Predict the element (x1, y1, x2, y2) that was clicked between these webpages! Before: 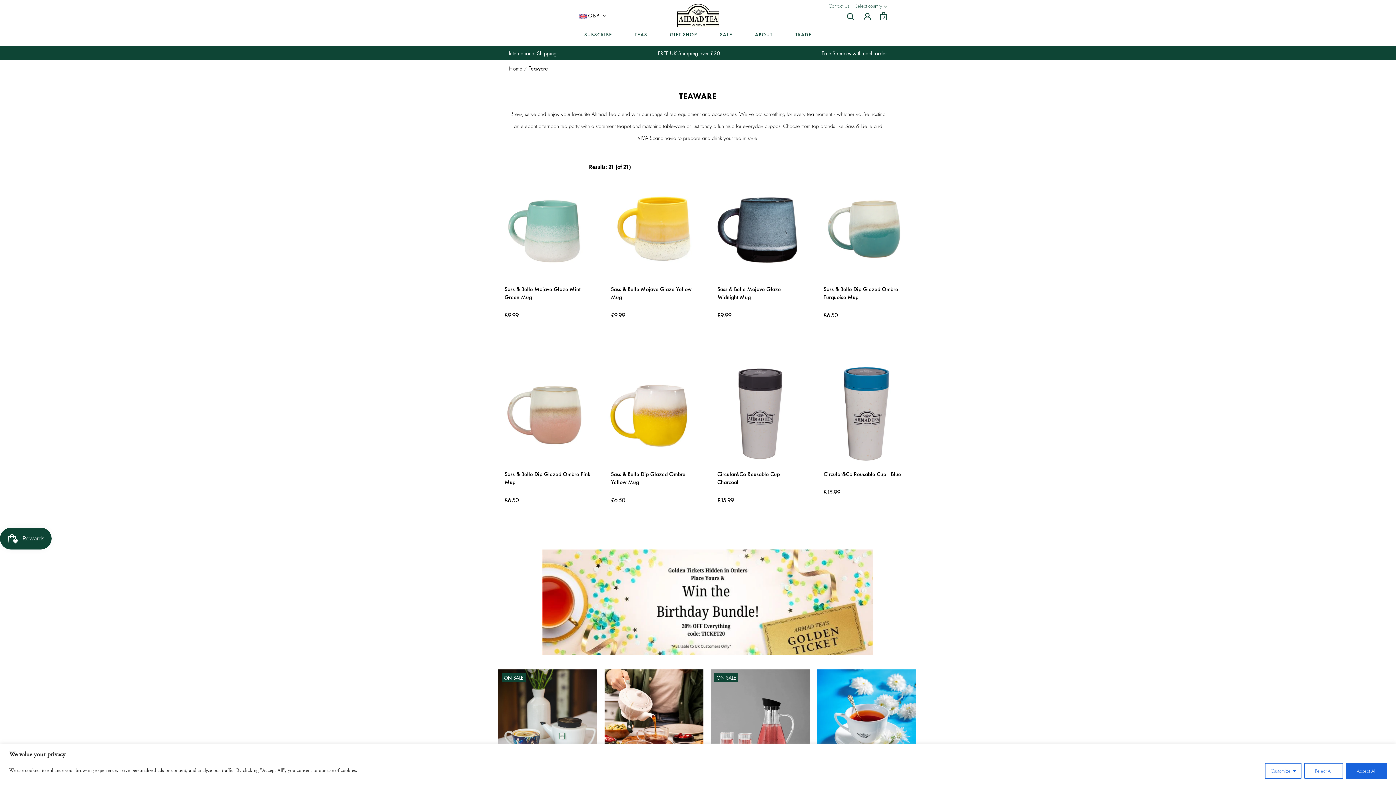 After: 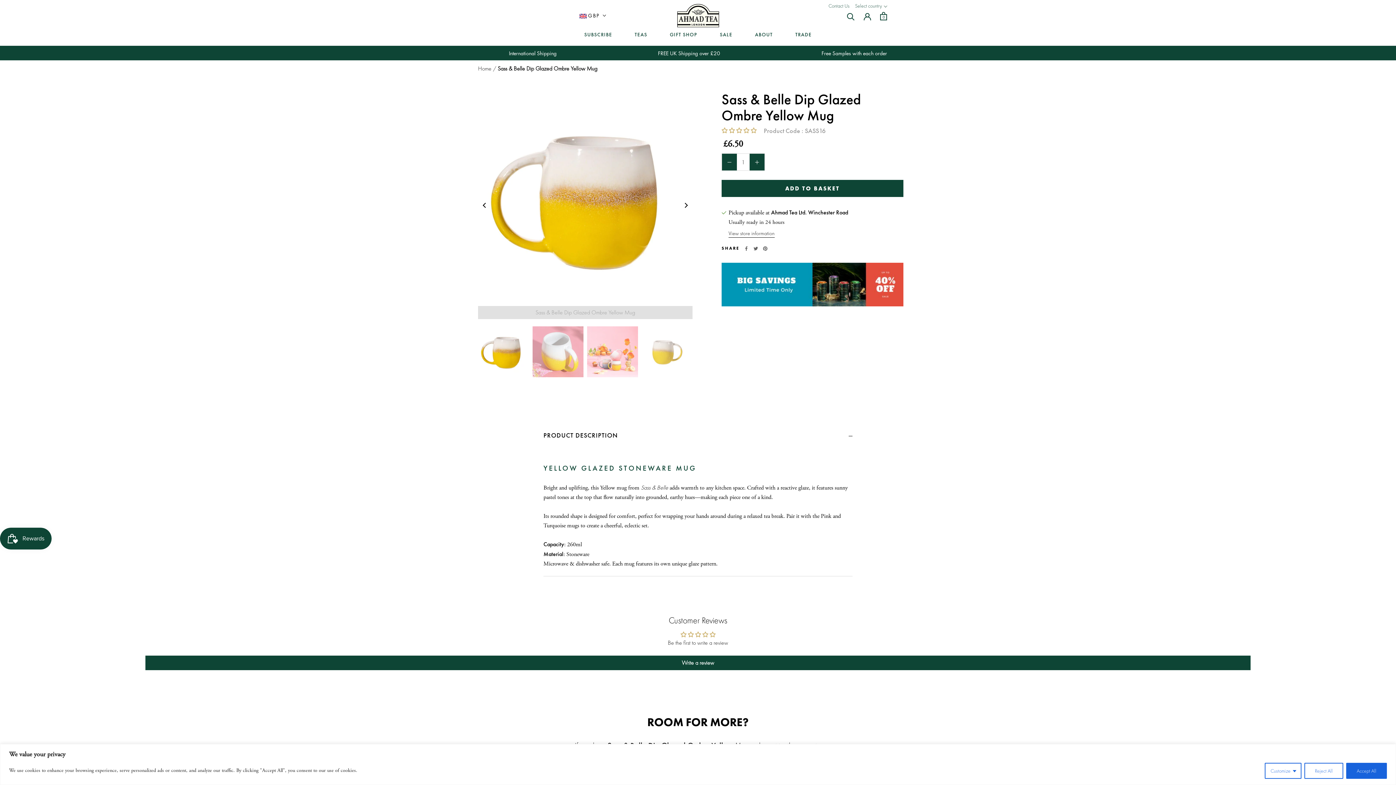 Action: bbox: (604, 364, 703, 463)